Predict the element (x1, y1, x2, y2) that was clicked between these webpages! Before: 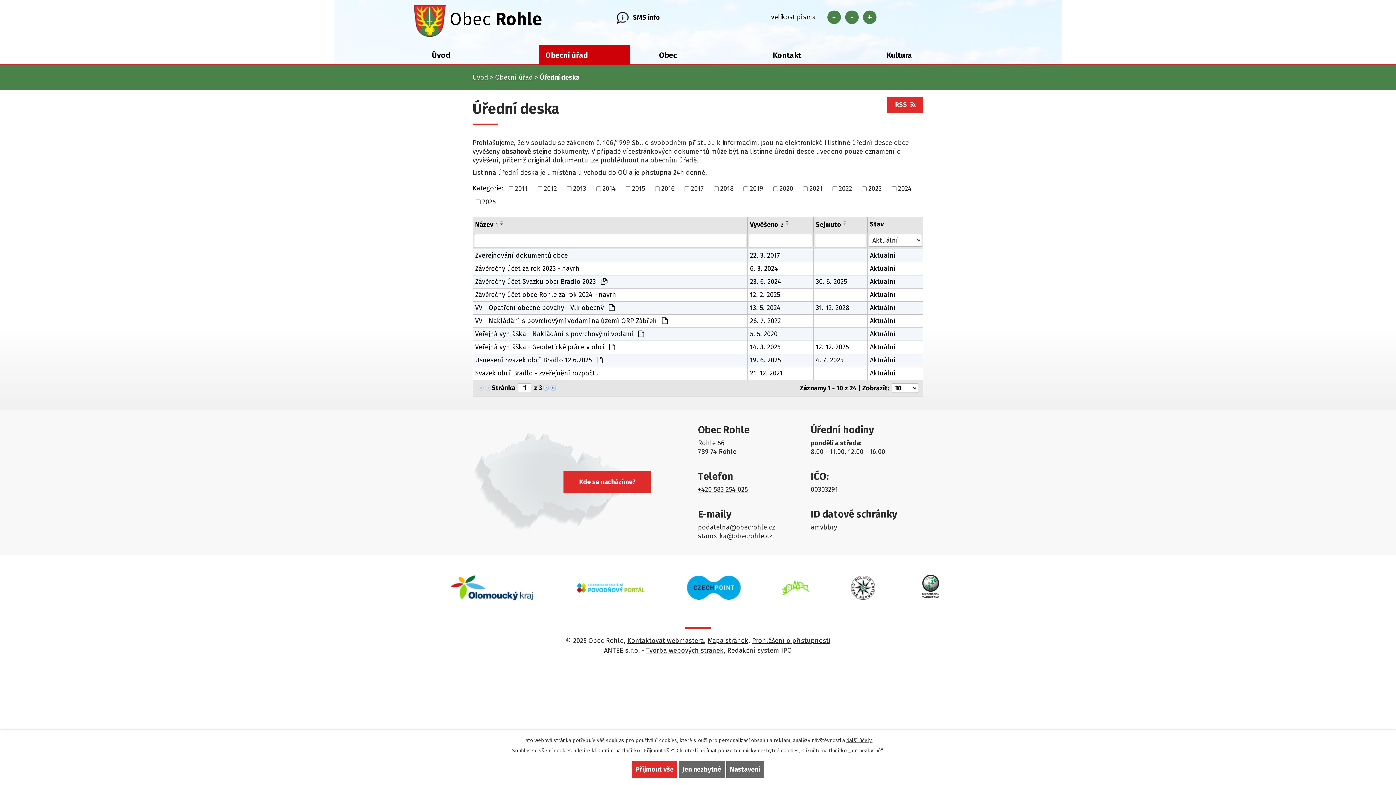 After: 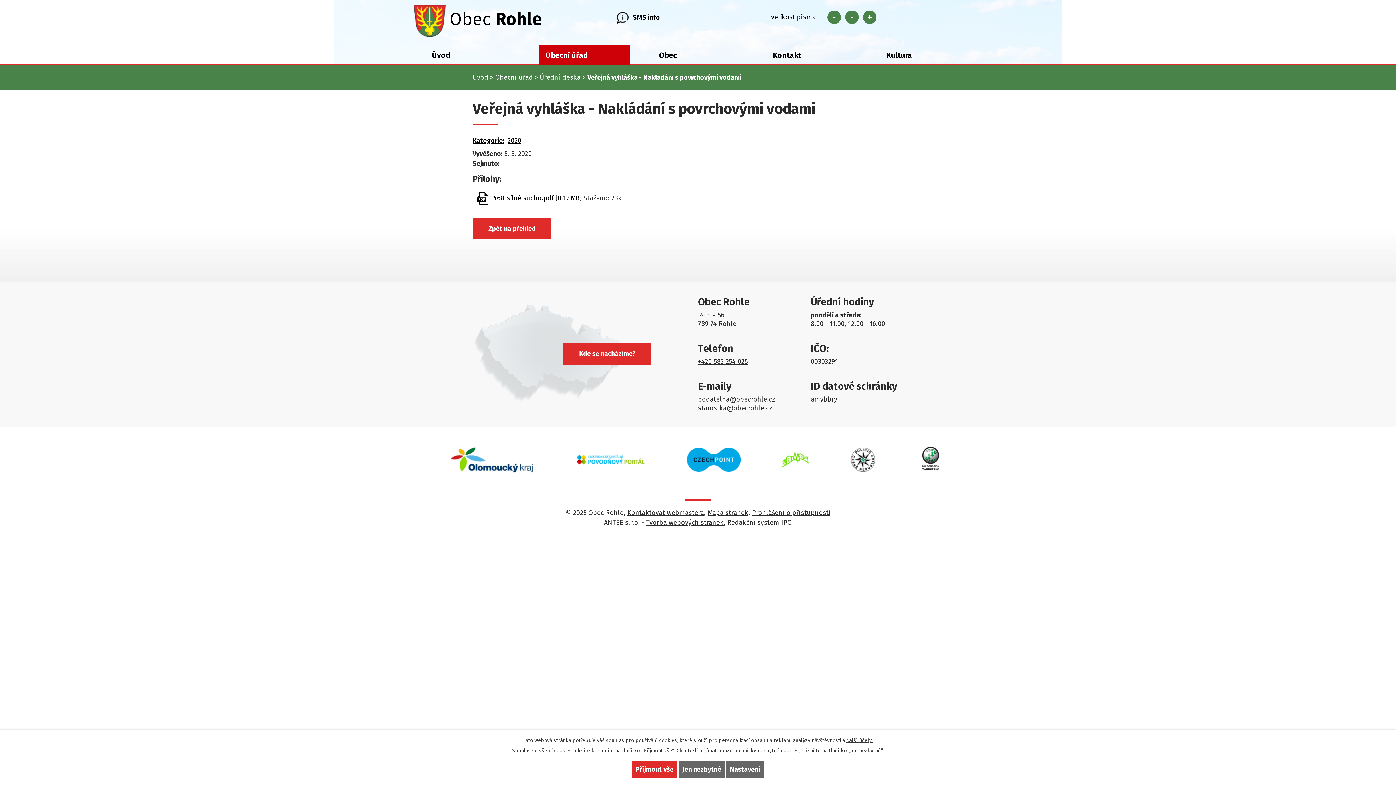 Action: label: Aktuální bbox: (870, 329, 921, 339)